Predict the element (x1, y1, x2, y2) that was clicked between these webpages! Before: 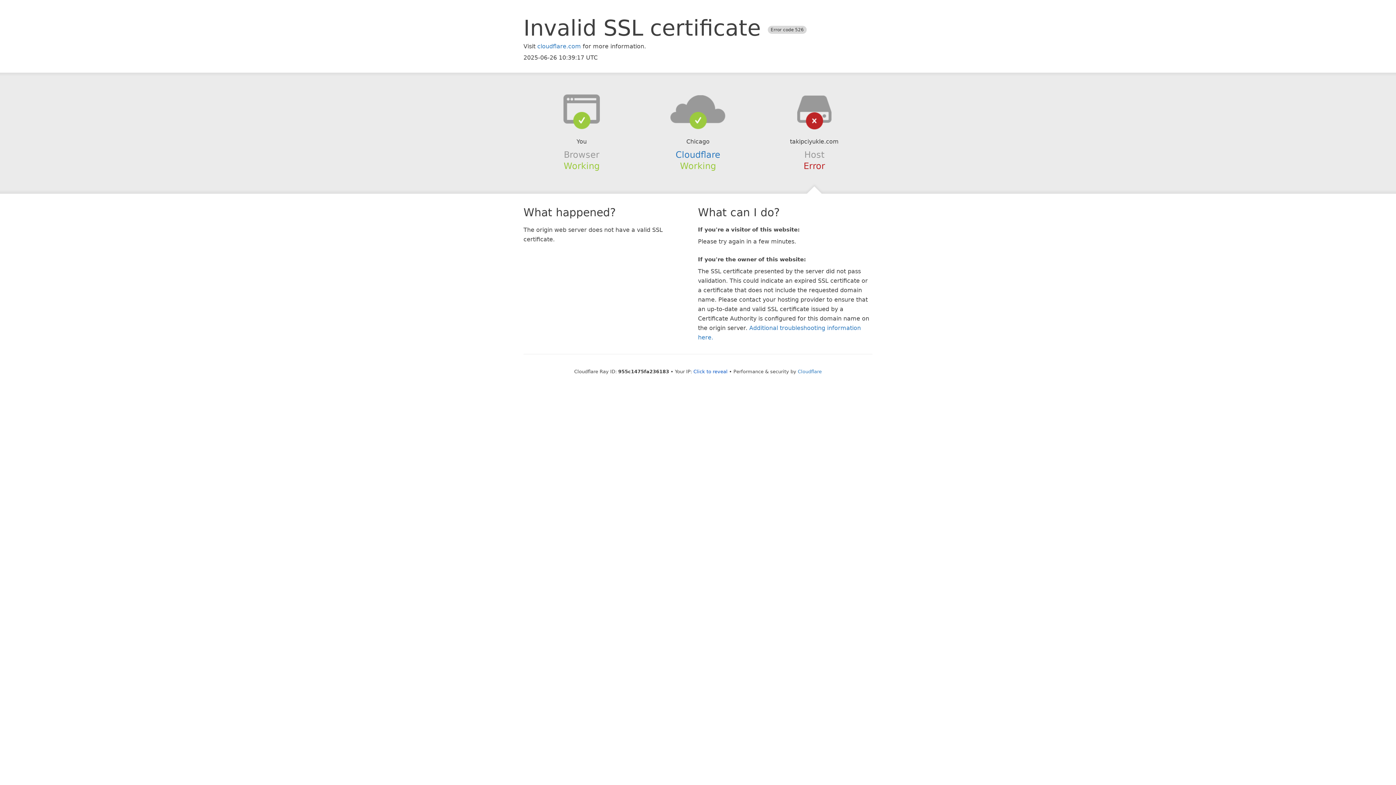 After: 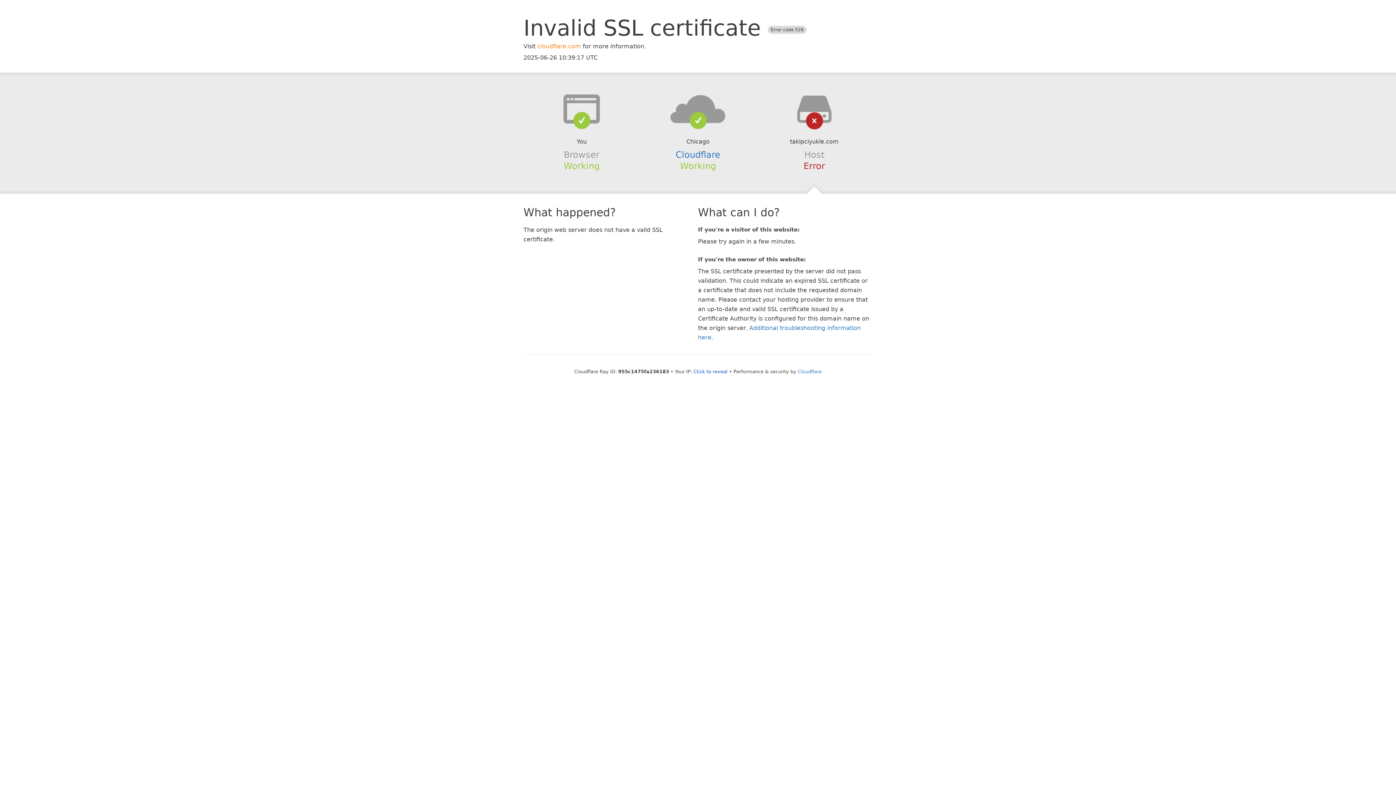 Action: bbox: (537, 42, 581, 49) label: cloudflare.com